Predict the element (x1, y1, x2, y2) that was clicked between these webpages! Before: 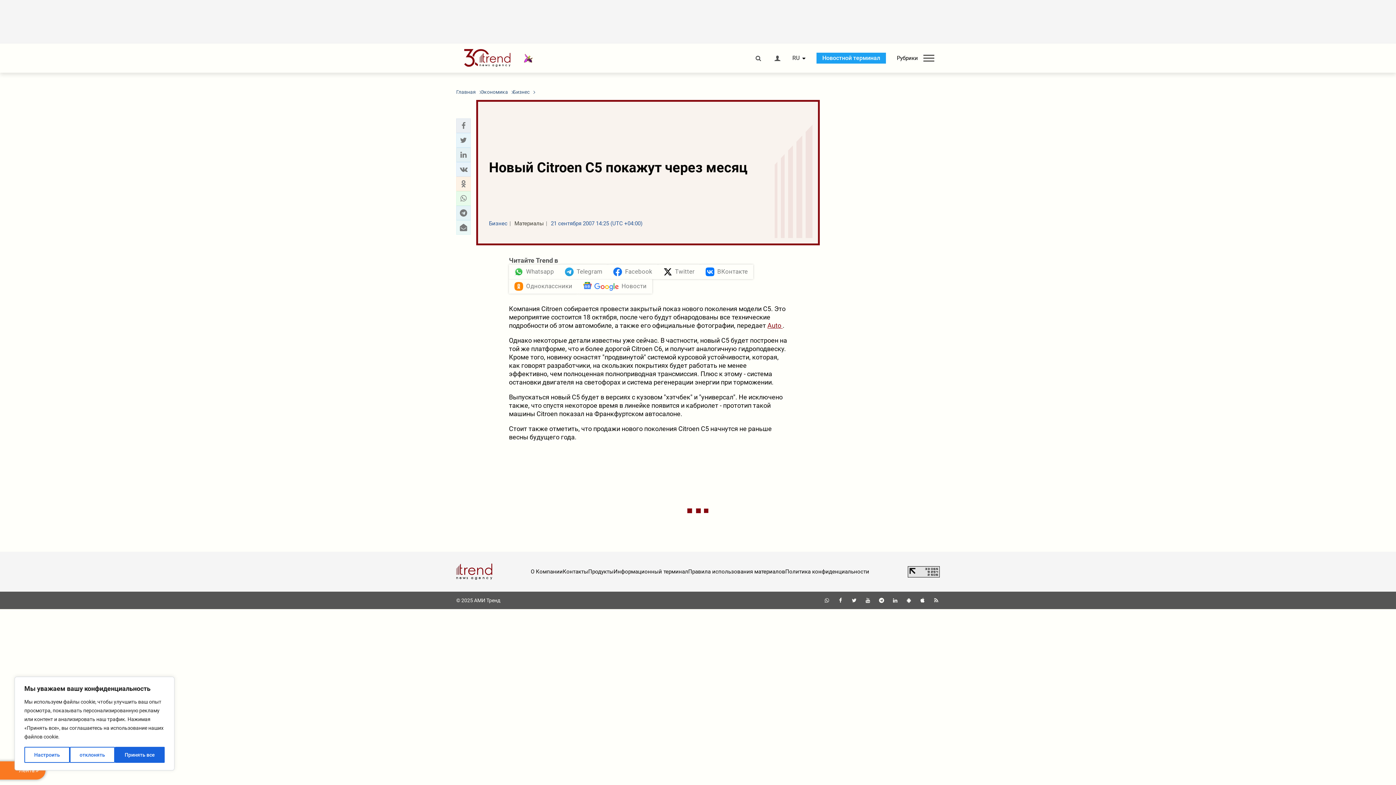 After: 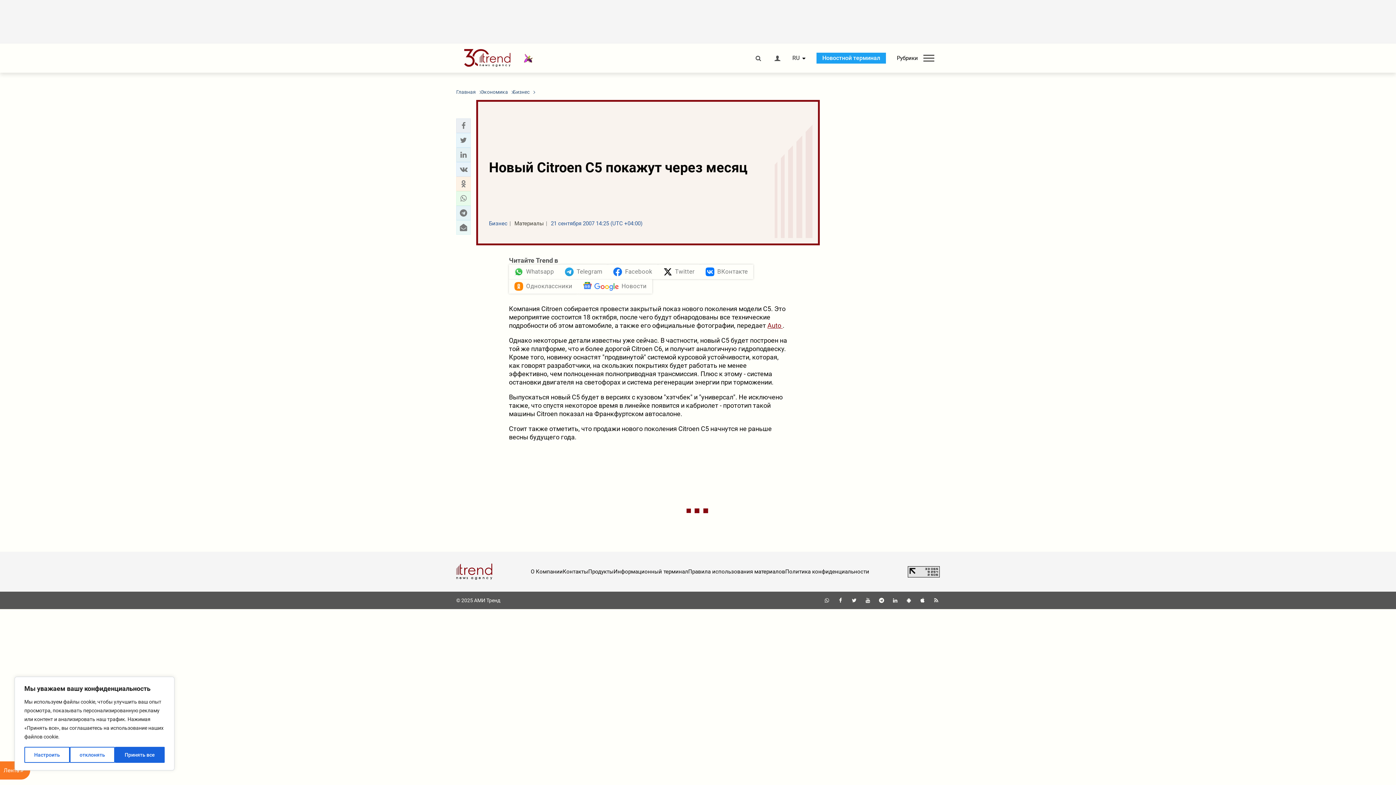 Action: bbox: (837, 597, 844, 603)